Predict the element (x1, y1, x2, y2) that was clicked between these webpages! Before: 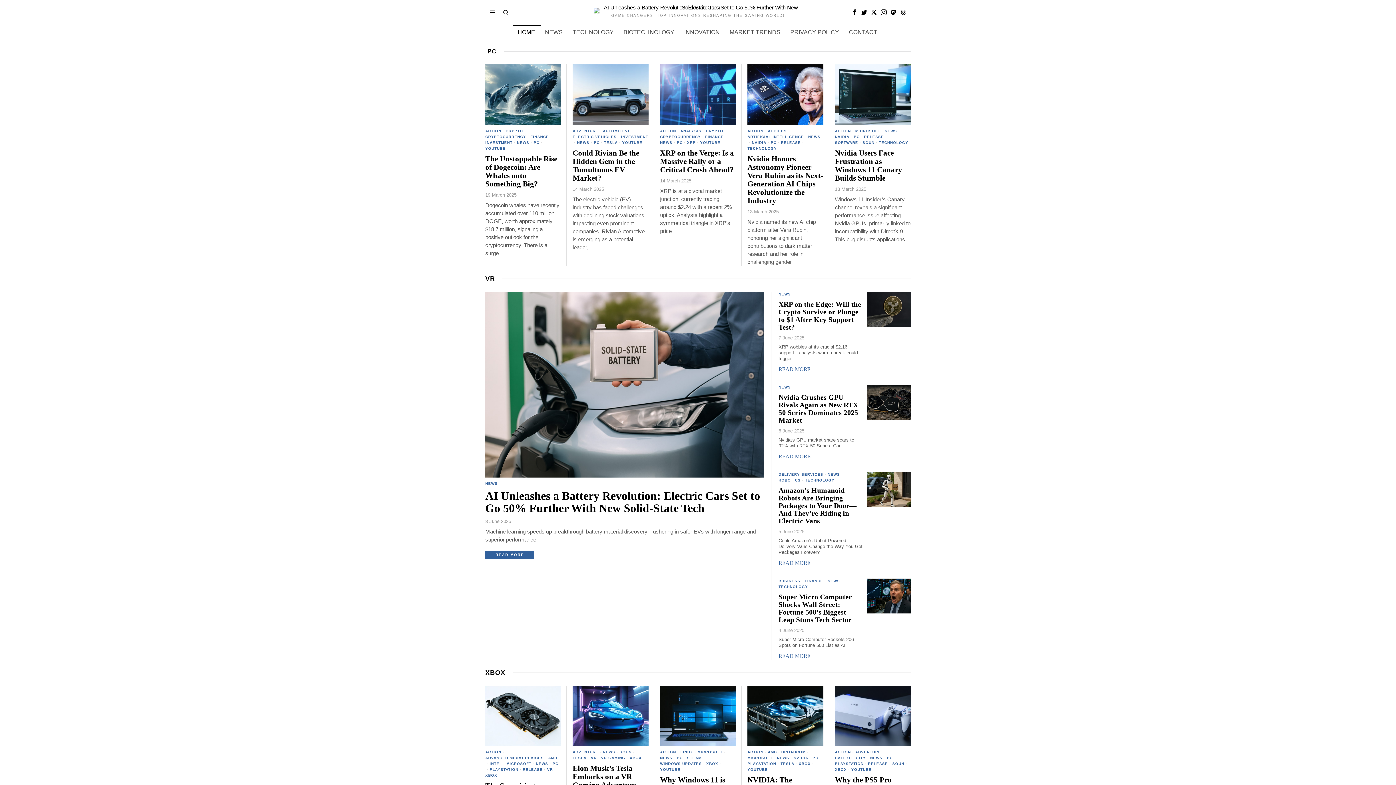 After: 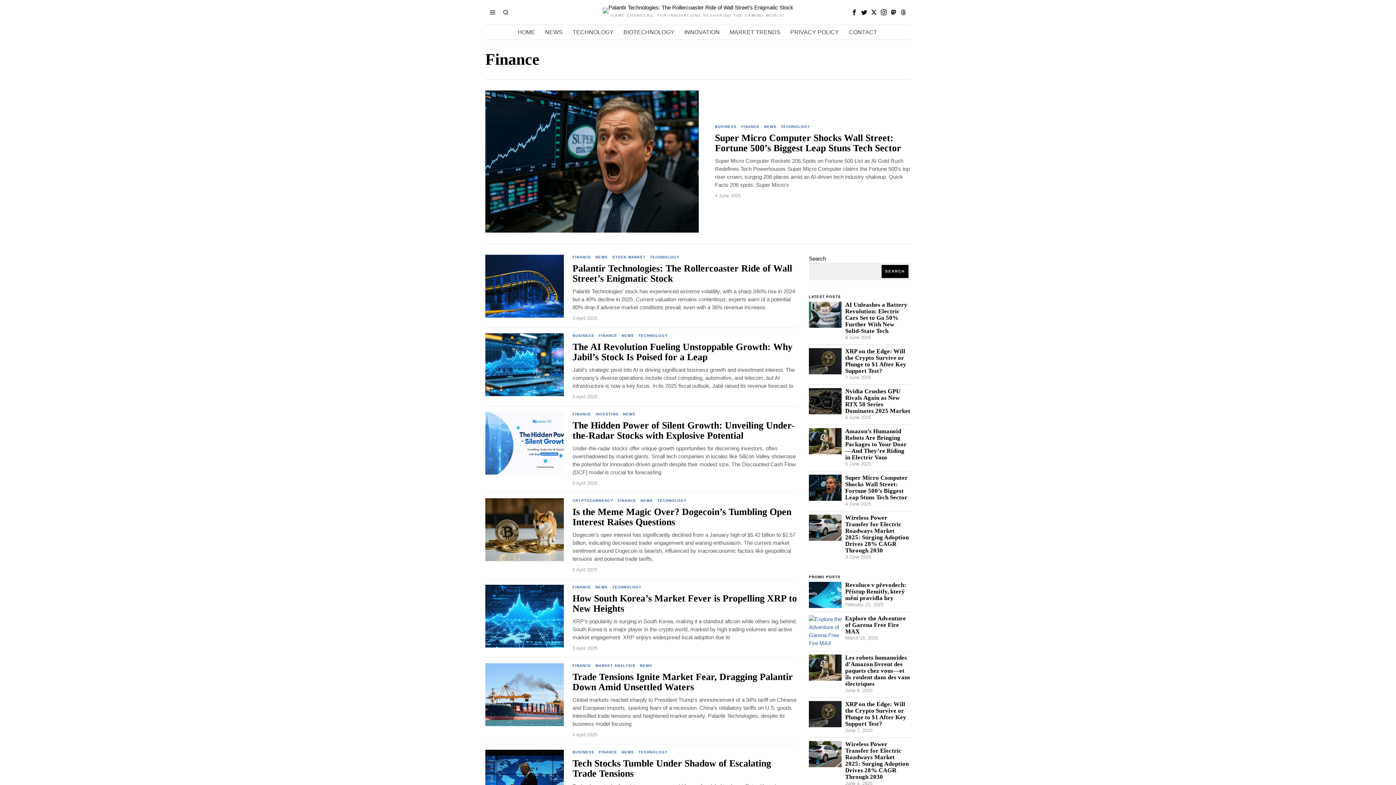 Action: label: FINANCE bbox: (705, 134, 723, 140)